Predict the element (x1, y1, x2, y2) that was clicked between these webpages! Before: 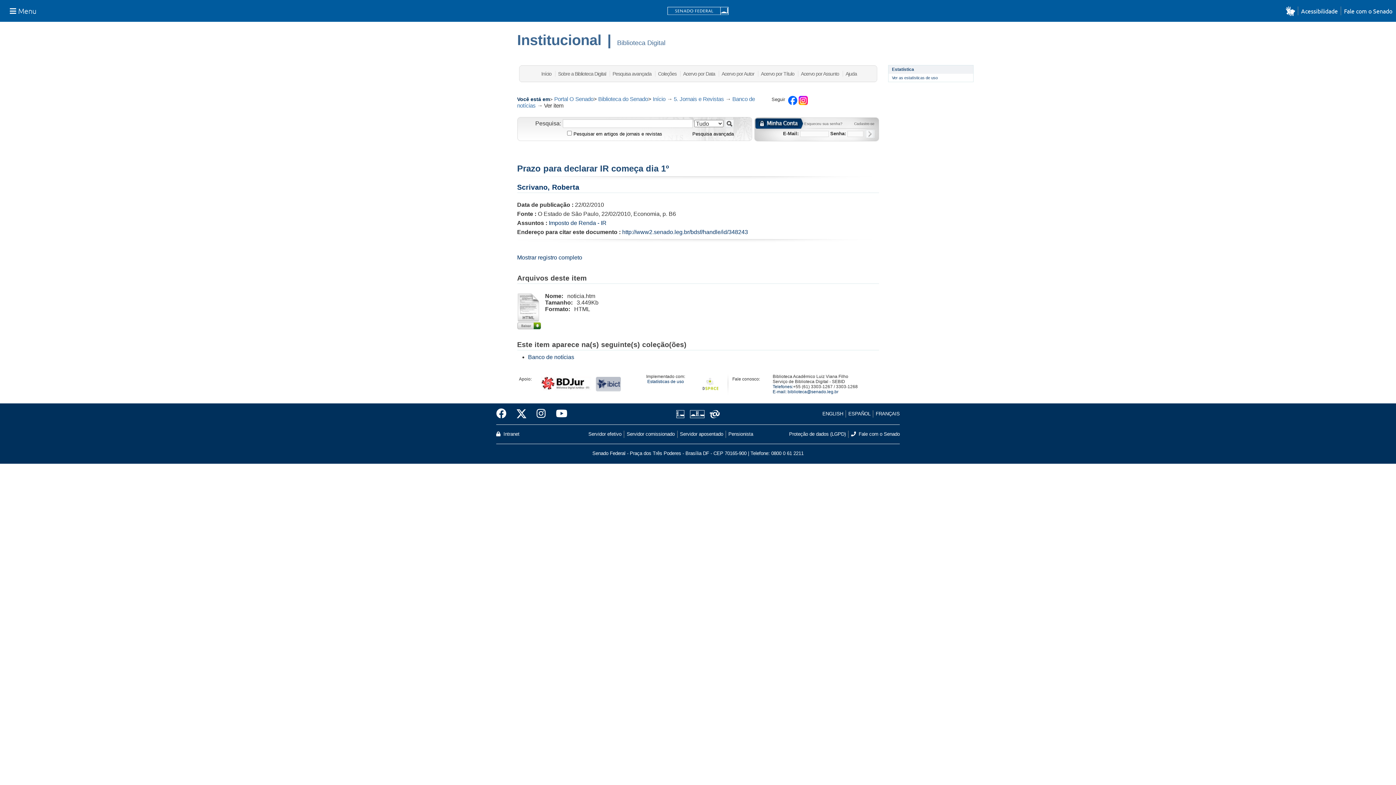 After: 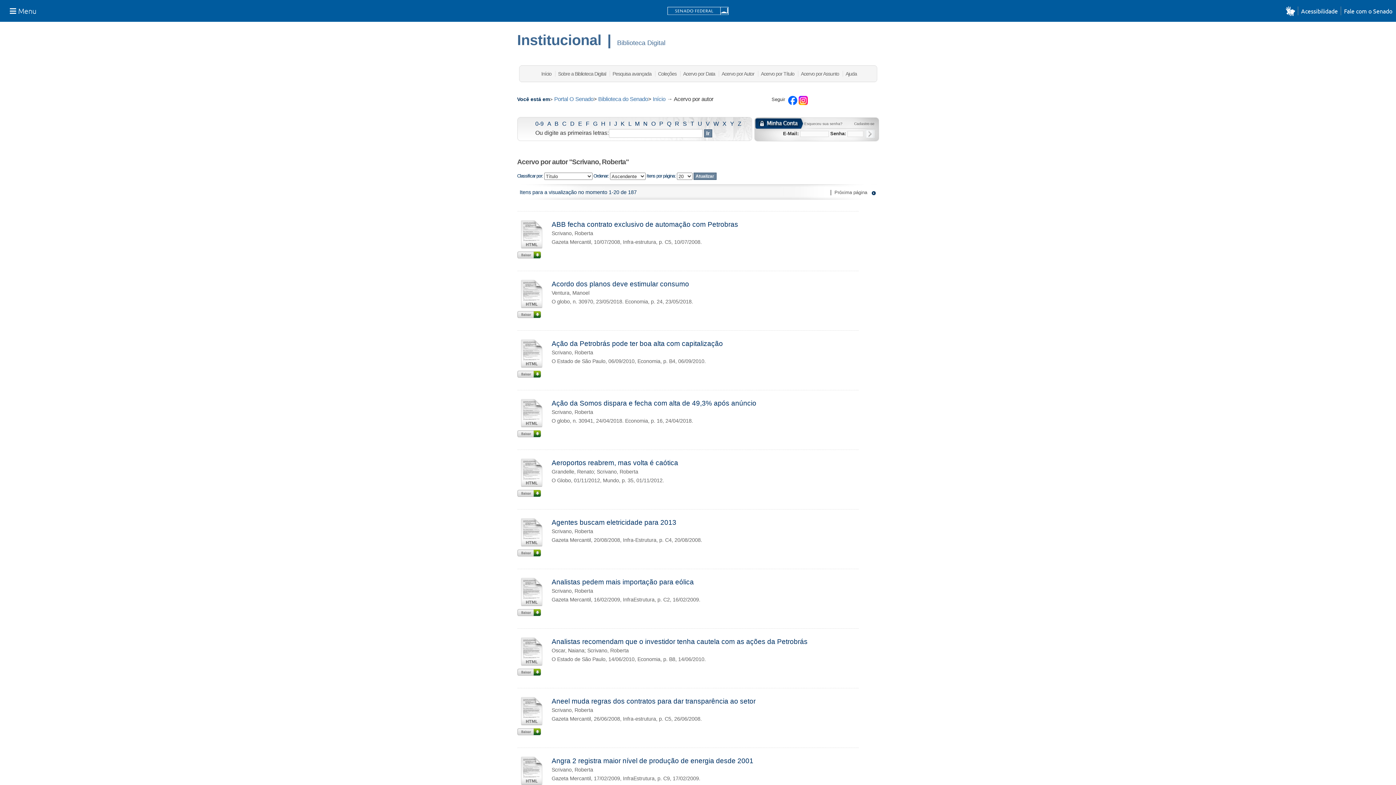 Action: label: Scrivano, Roberta bbox: (517, 183, 579, 191)